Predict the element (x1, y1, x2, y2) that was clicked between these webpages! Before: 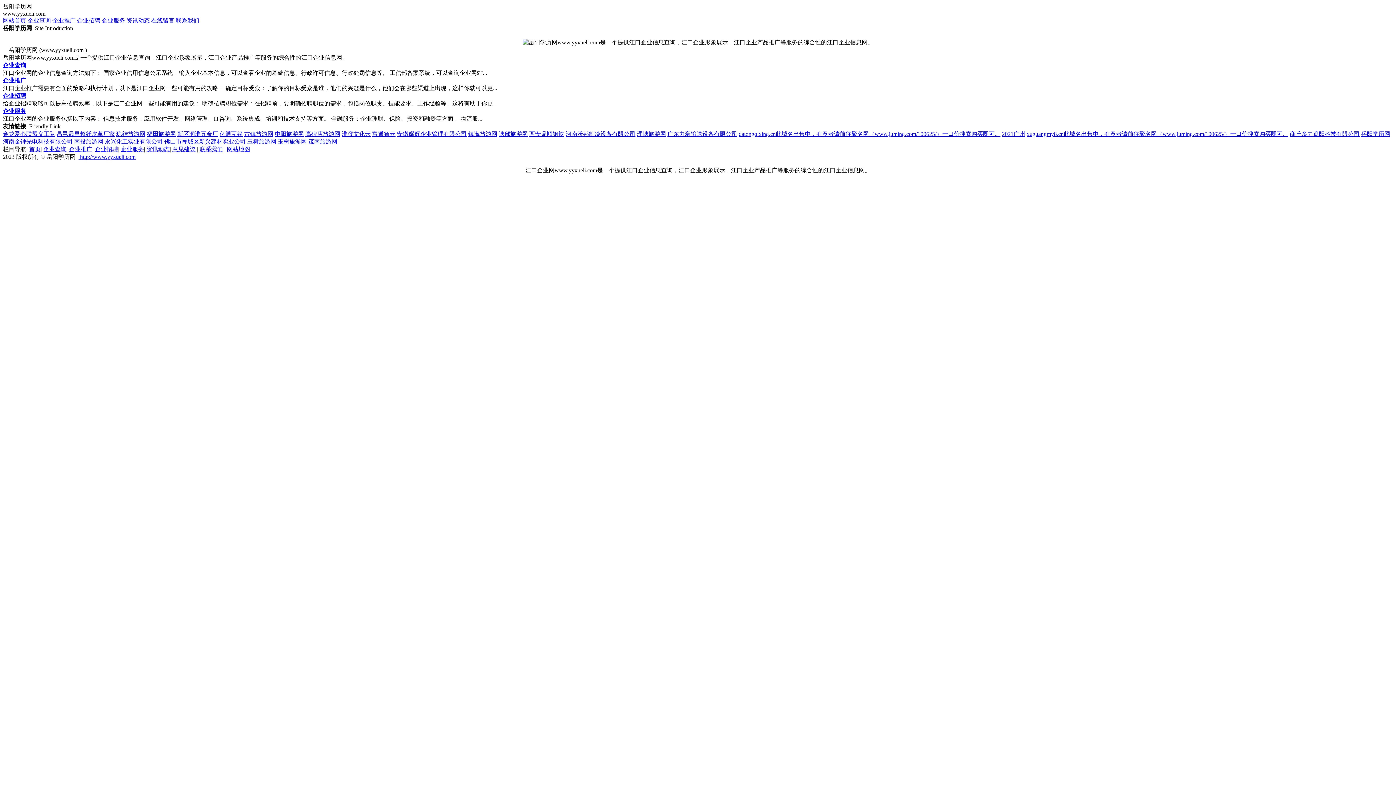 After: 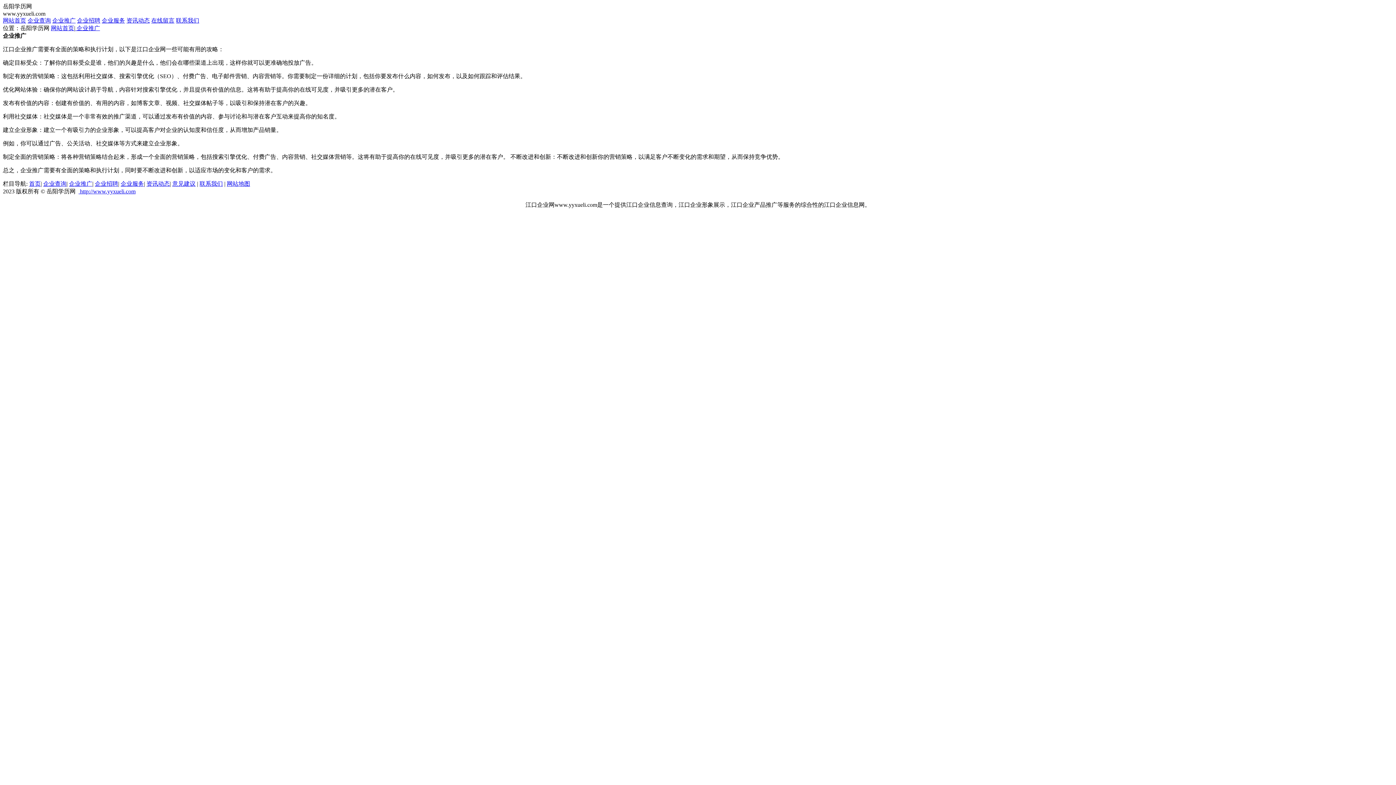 Action: bbox: (52, 17, 75, 23) label: 企业推广